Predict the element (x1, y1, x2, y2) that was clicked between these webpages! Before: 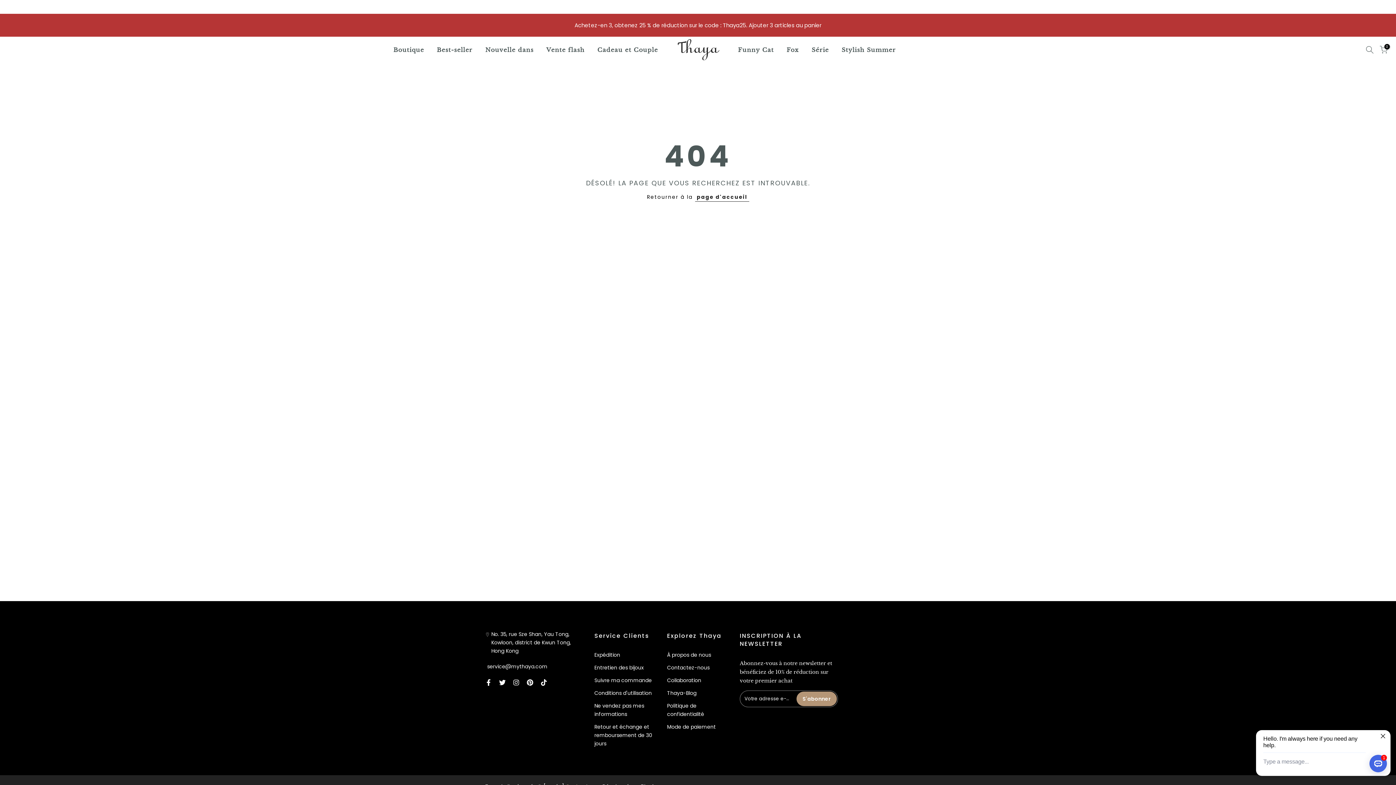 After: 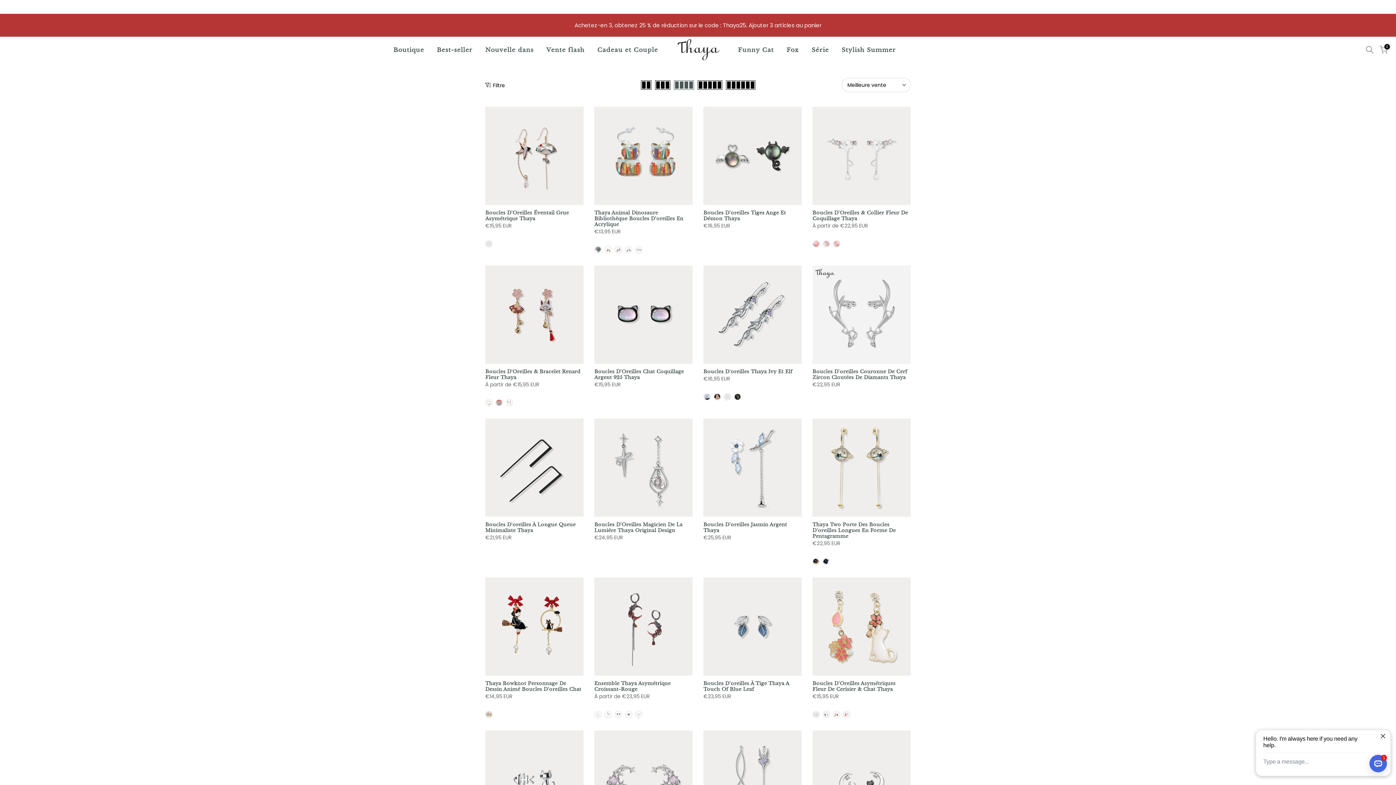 Action: label: Best-seller bbox: (430, 45, 479, 54)